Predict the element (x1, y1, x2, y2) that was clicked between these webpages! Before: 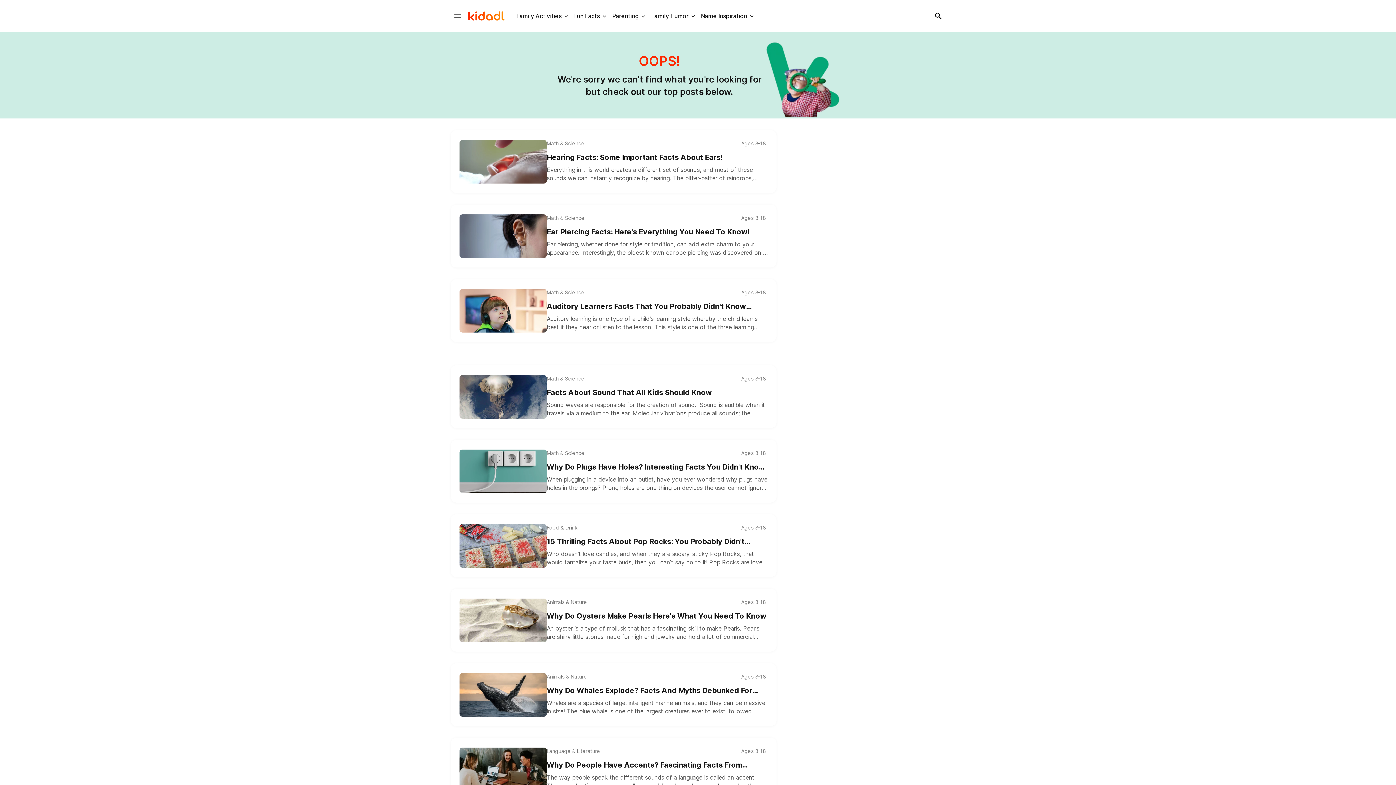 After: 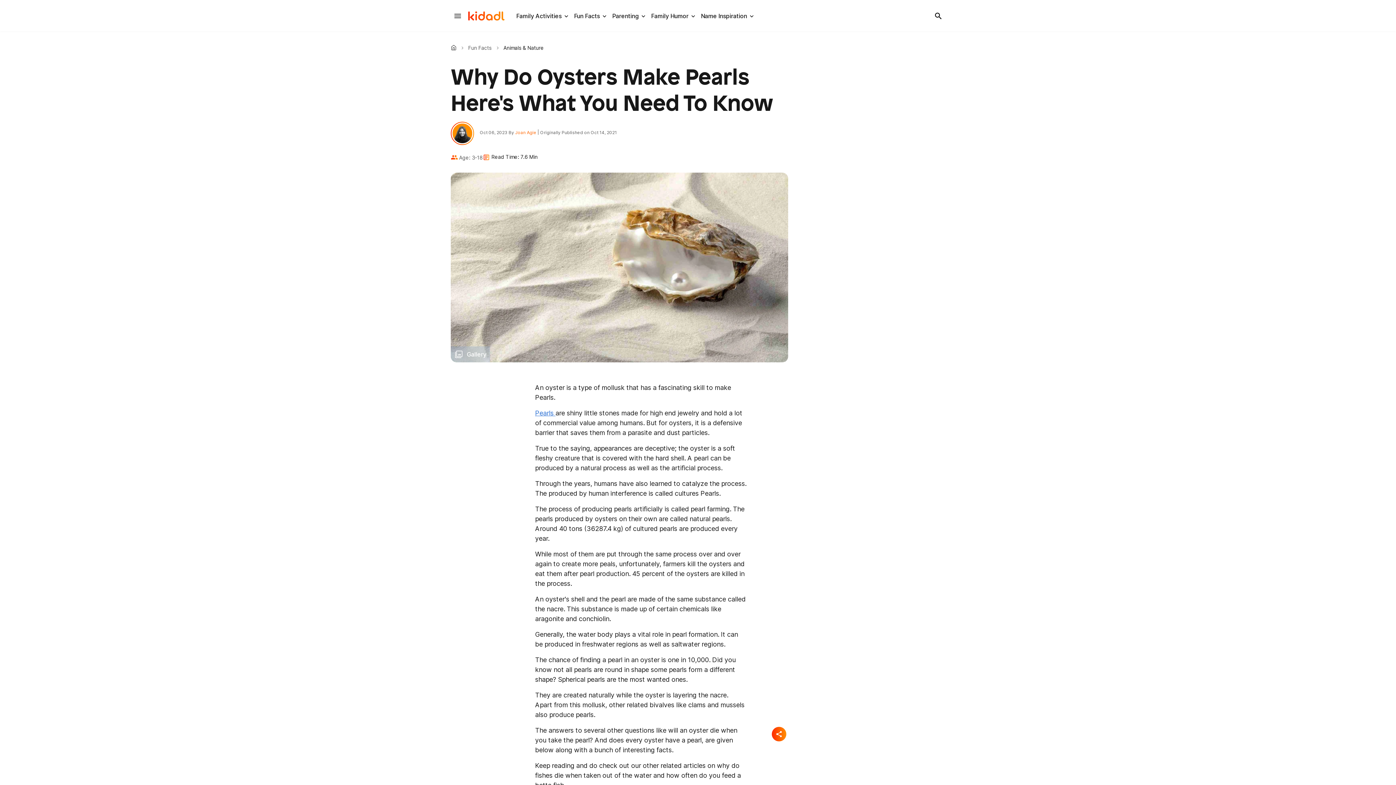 Action: label: Why Do Oysters Make Pearls Here's What You Need To Know bbox: (459, 598, 546, 642)